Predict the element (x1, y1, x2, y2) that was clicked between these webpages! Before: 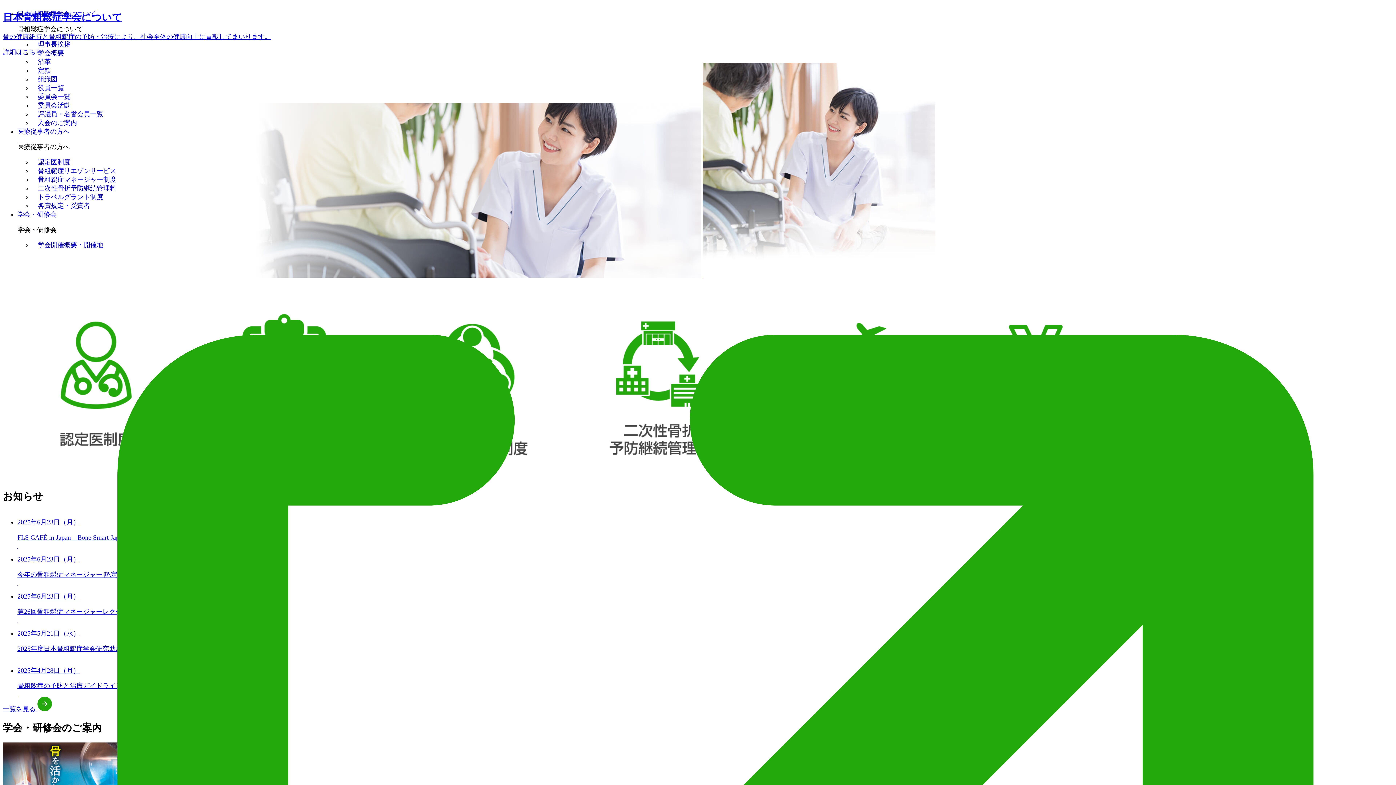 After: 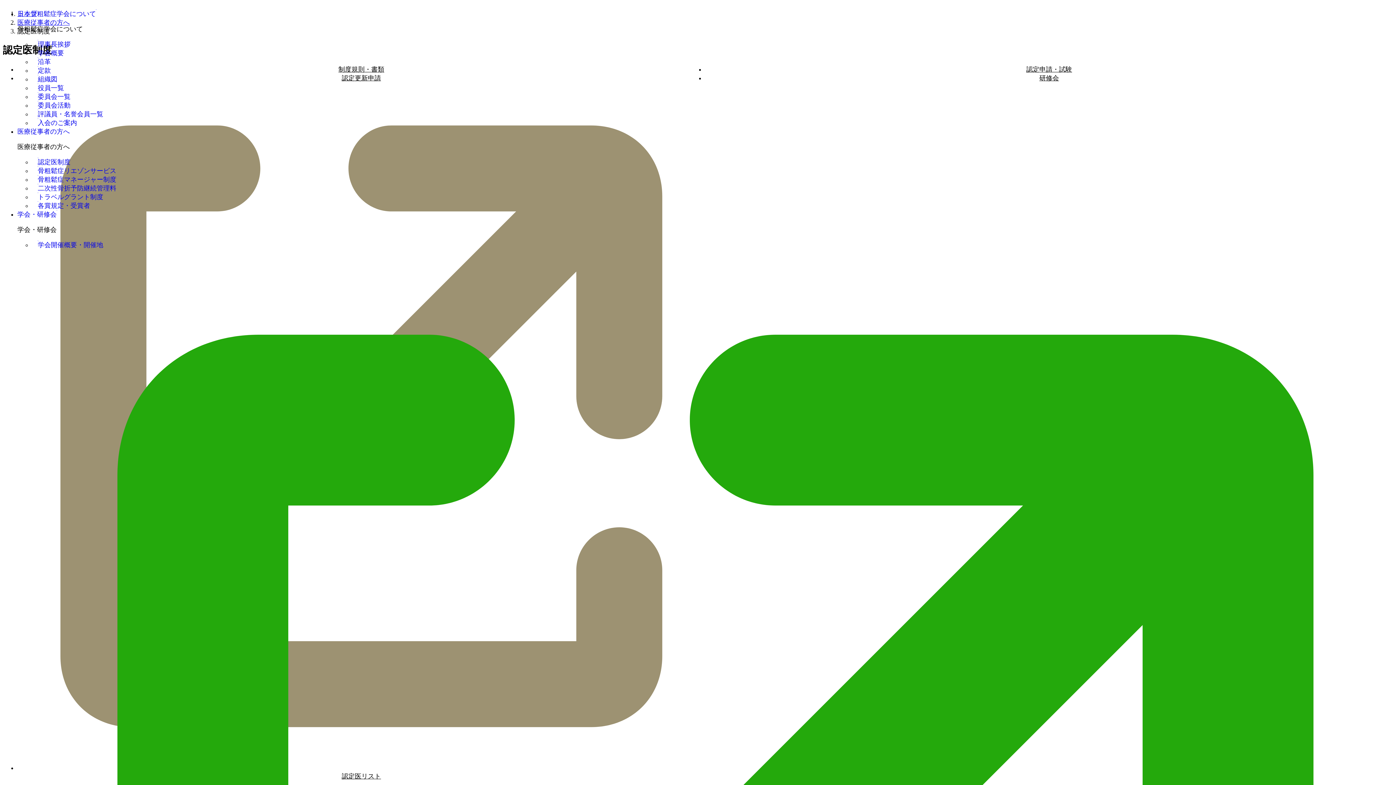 Action: label: 認定医制度 bbox: (32, 158, 70, 165)